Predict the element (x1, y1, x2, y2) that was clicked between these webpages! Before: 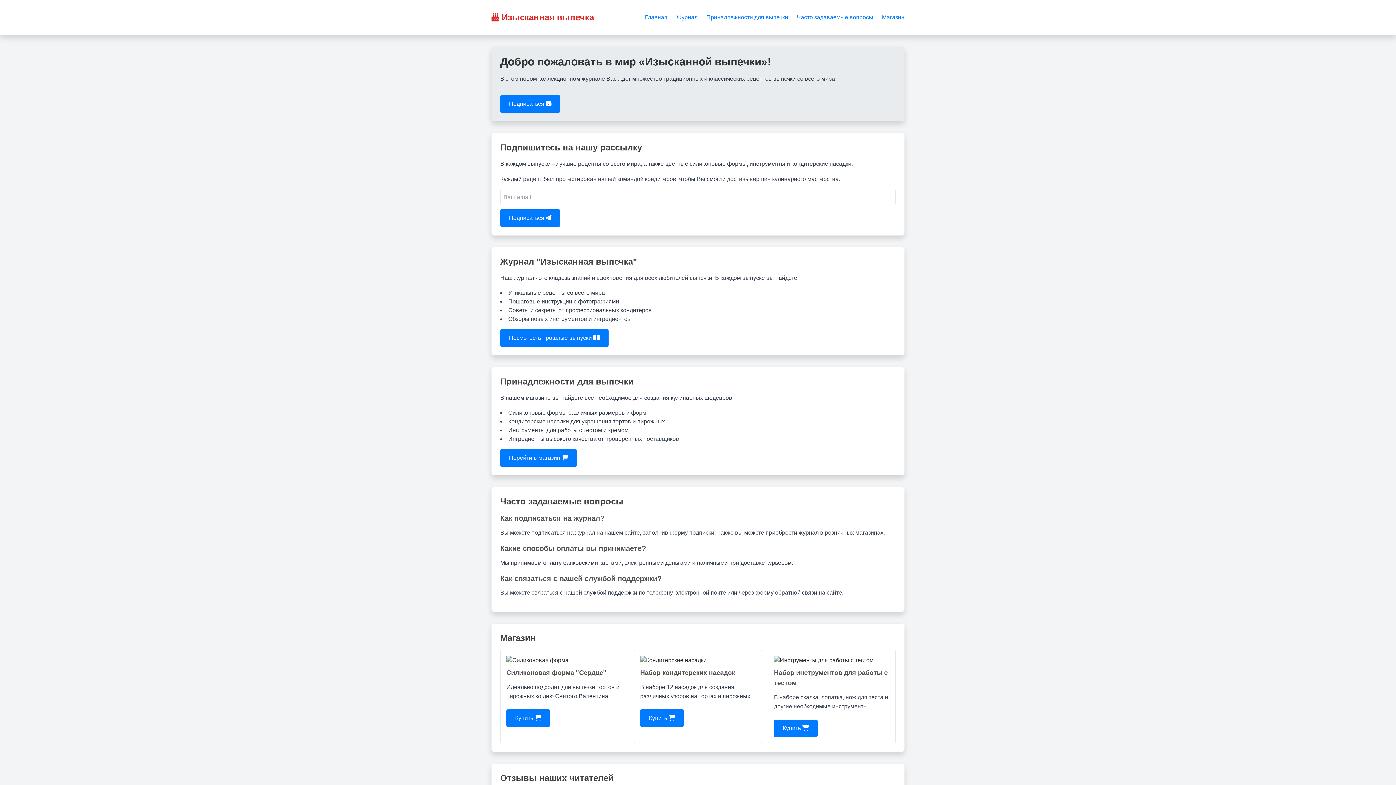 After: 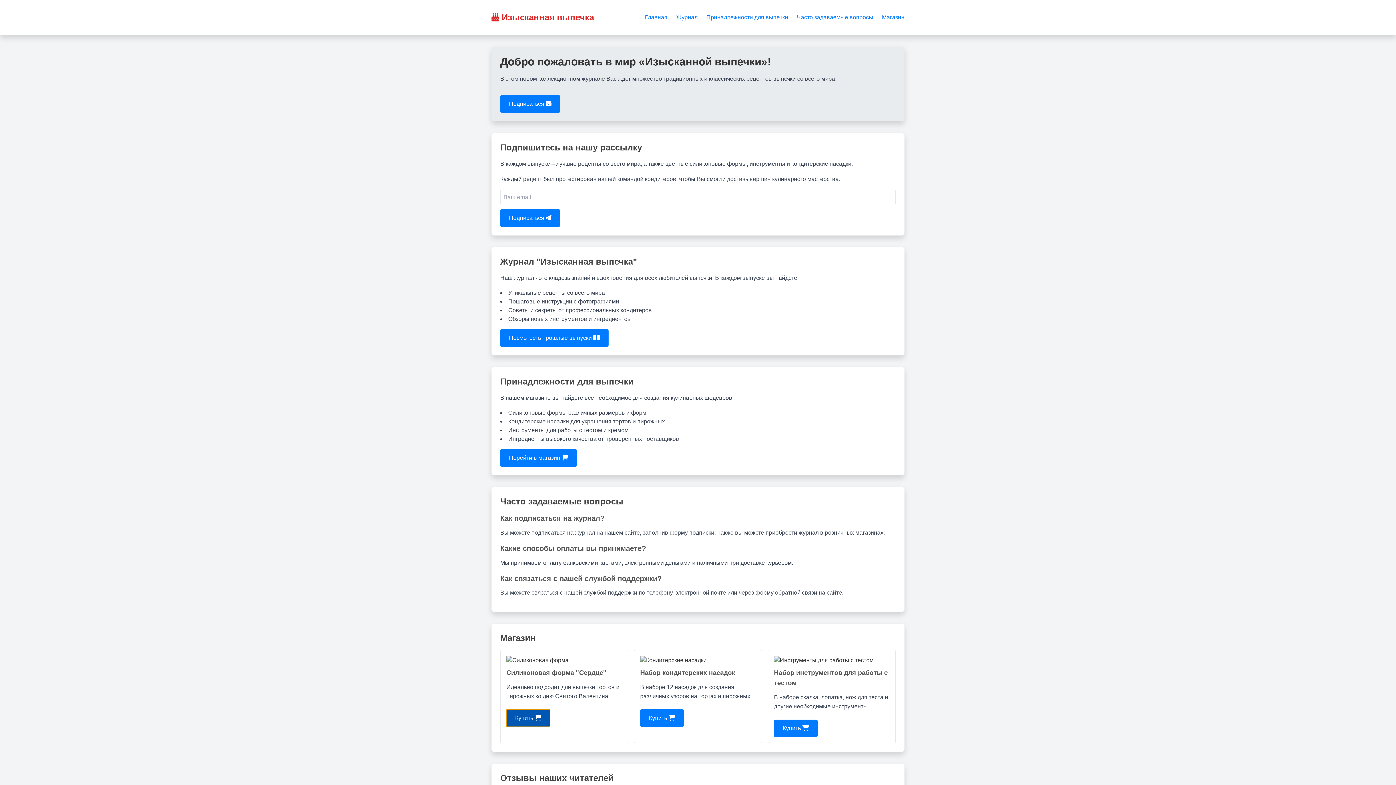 Action: bbox: (506, 709, 550, 727) label: Купить 